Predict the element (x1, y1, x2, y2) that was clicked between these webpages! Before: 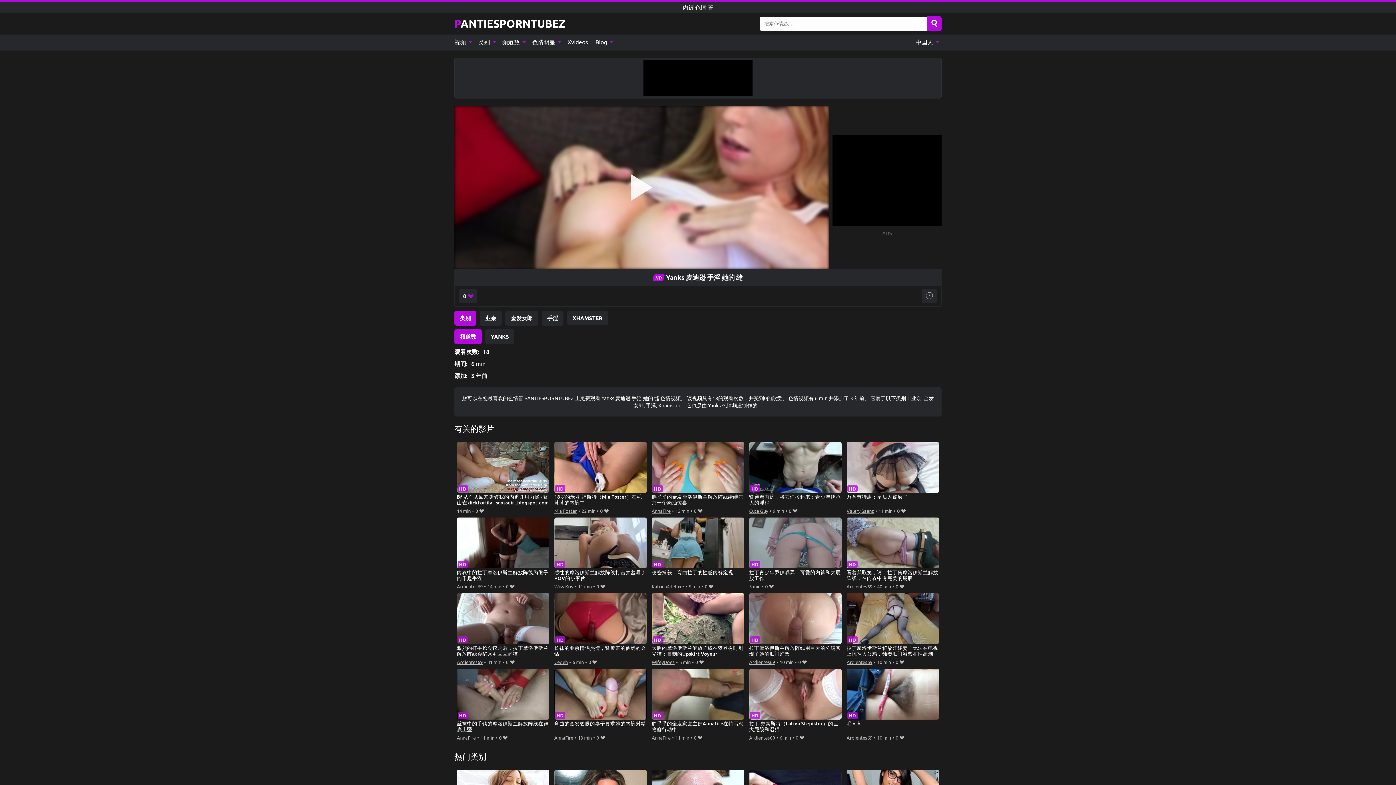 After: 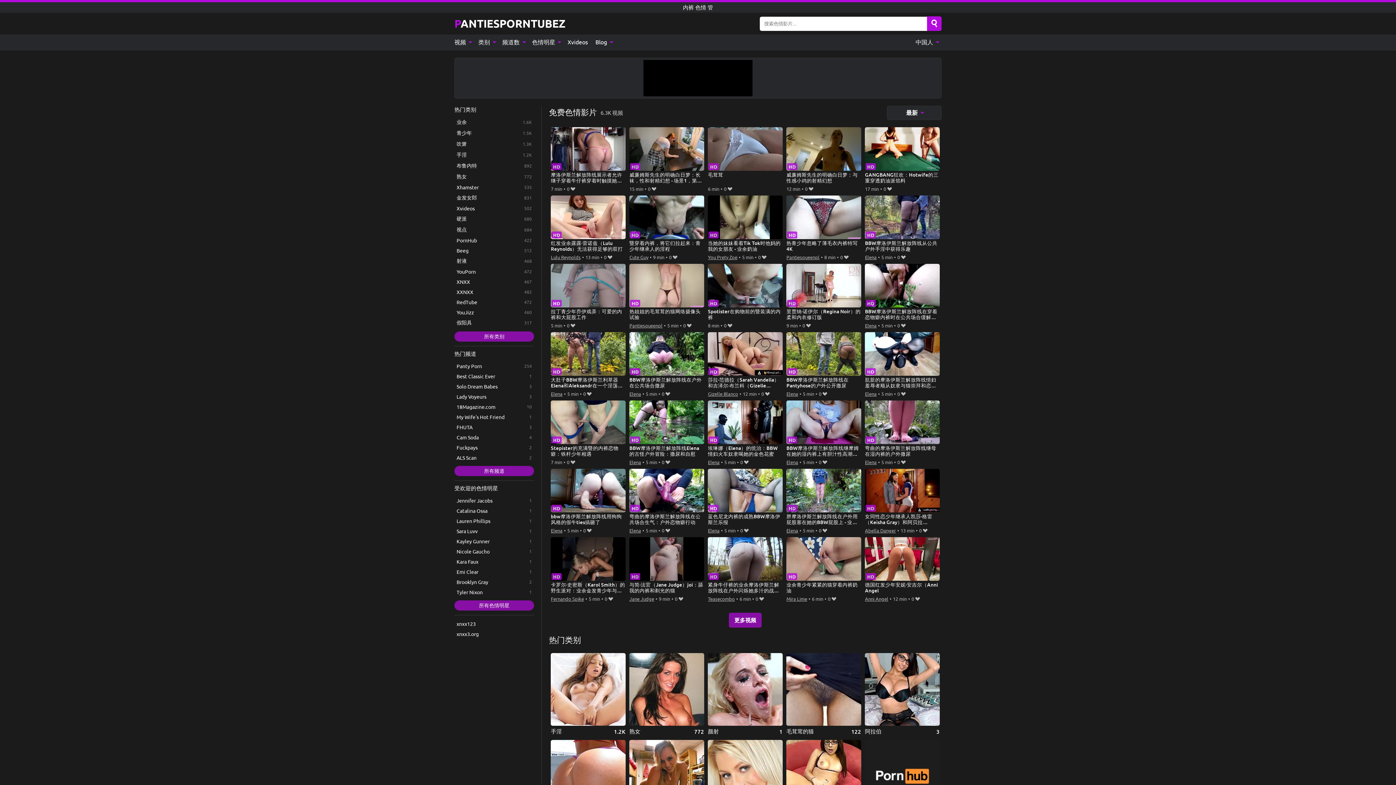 Action: bbox: (454, 16, 565, 30) label: PANTIESPORNTUBEZ